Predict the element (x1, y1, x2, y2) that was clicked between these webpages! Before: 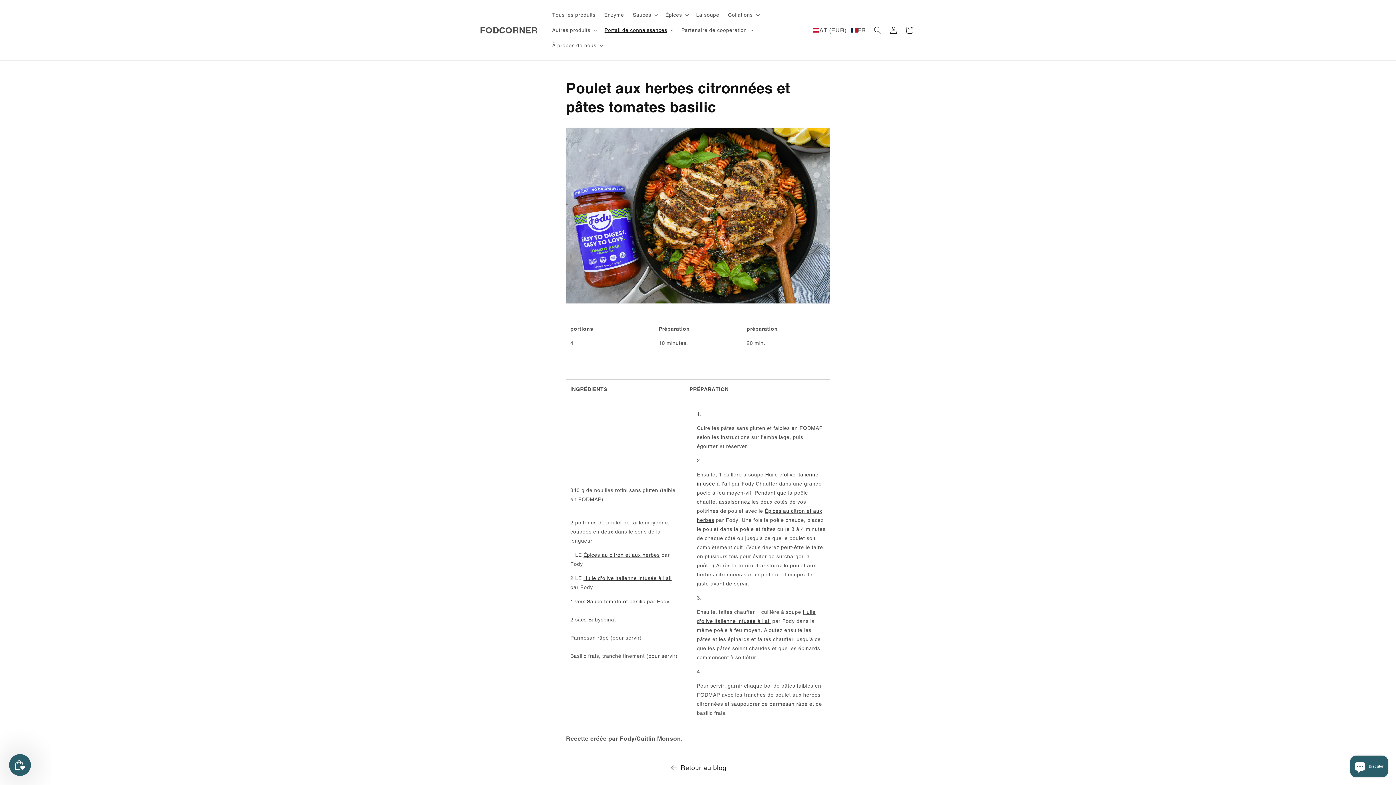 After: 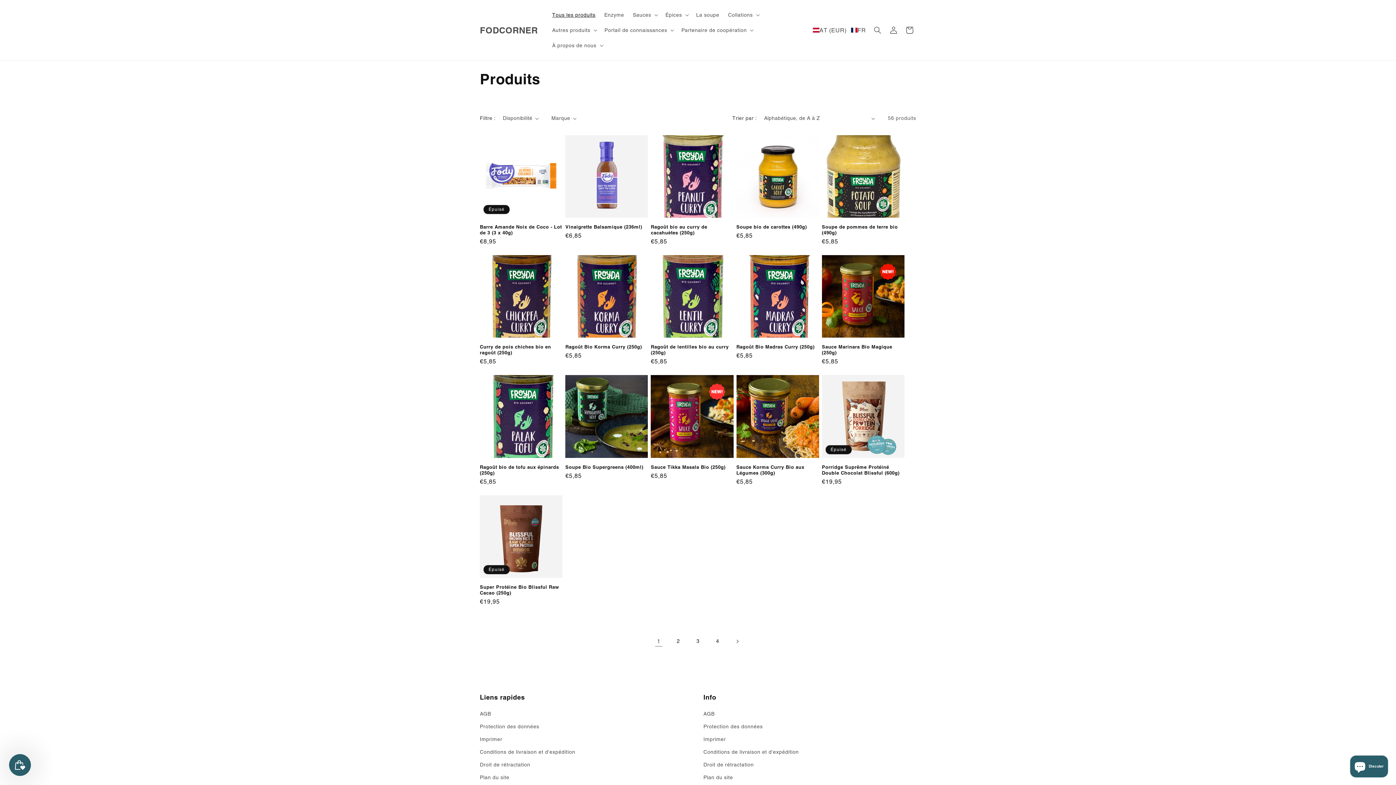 Action: label: Tous les produits bbox: (547, 7, 600, 22)